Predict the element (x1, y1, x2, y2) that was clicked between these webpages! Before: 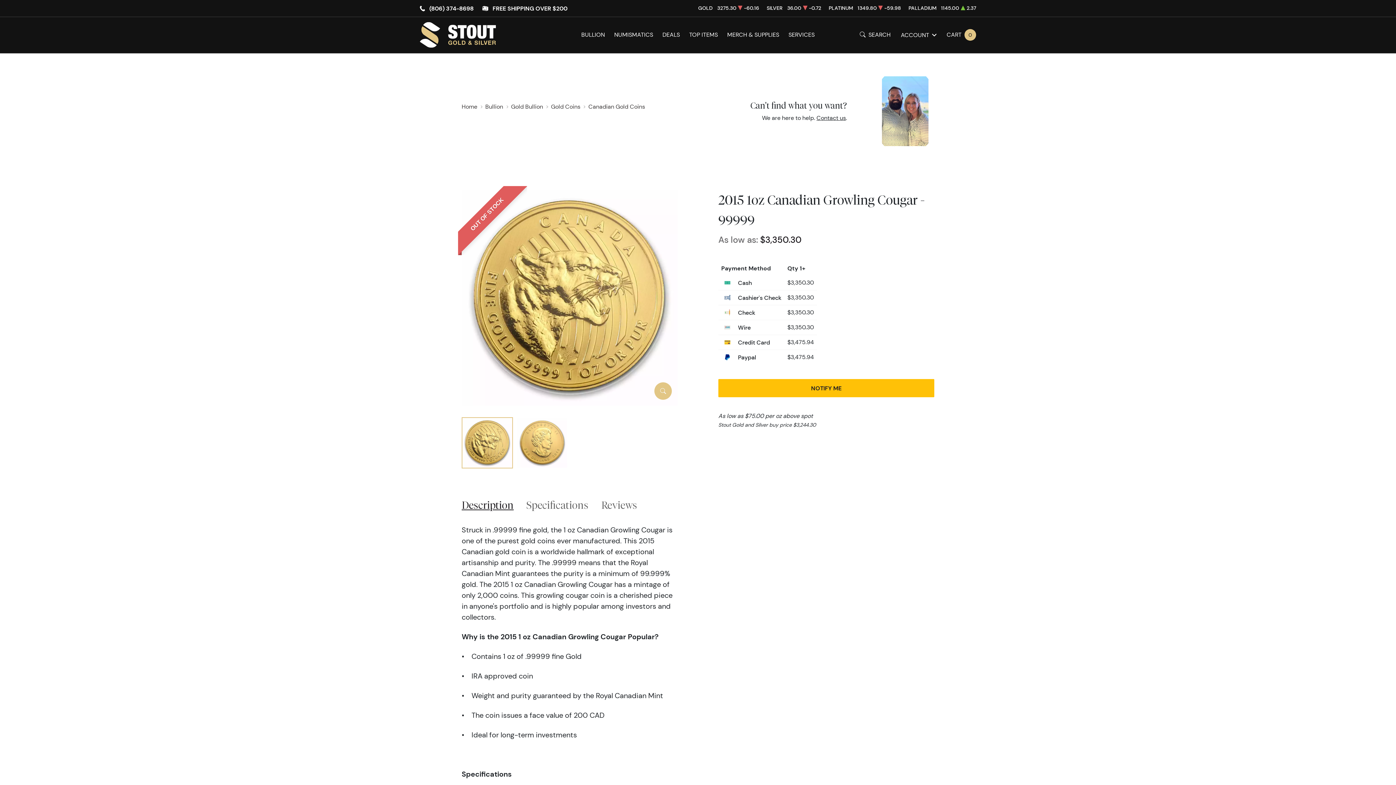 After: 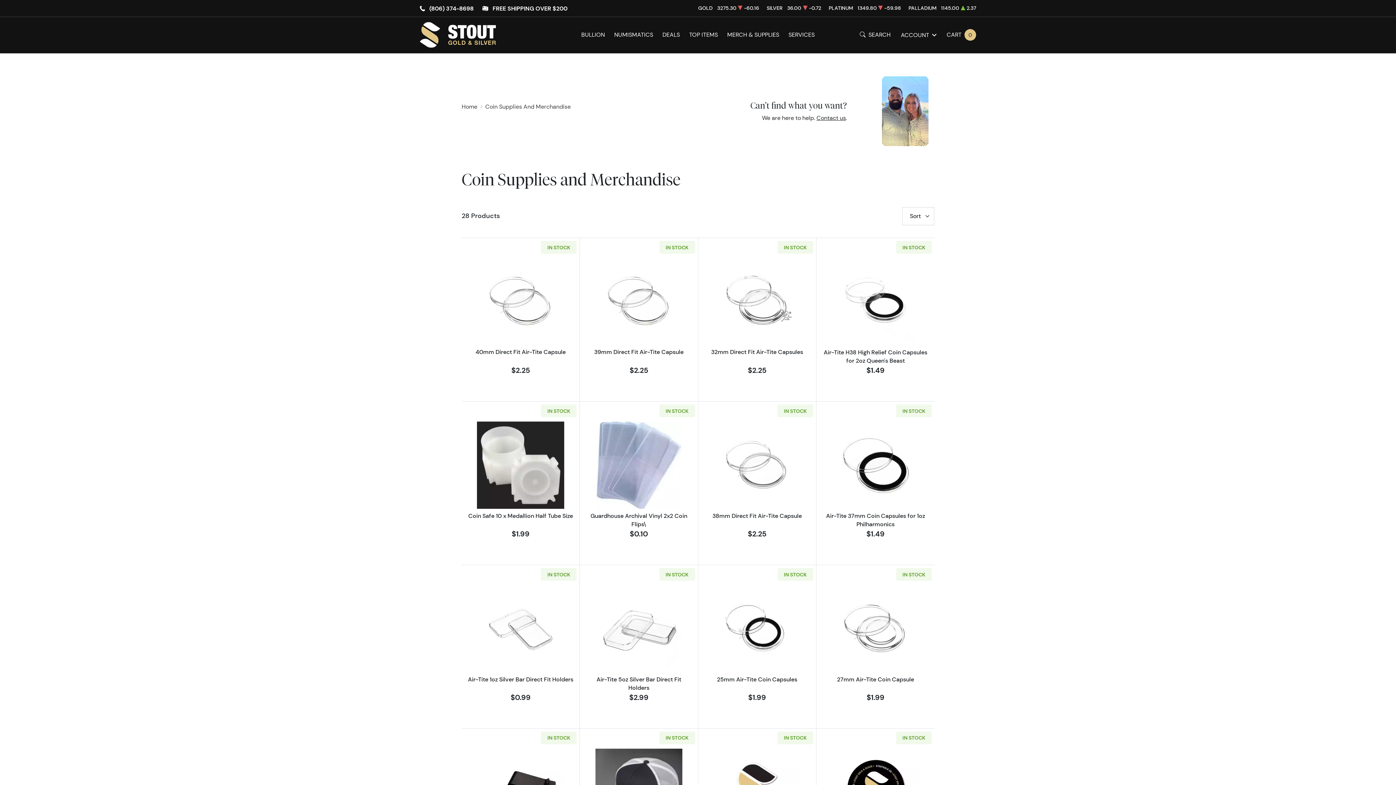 Action: label: MERCH & SUPPLIES bbox: (727, 16, 779, 53)